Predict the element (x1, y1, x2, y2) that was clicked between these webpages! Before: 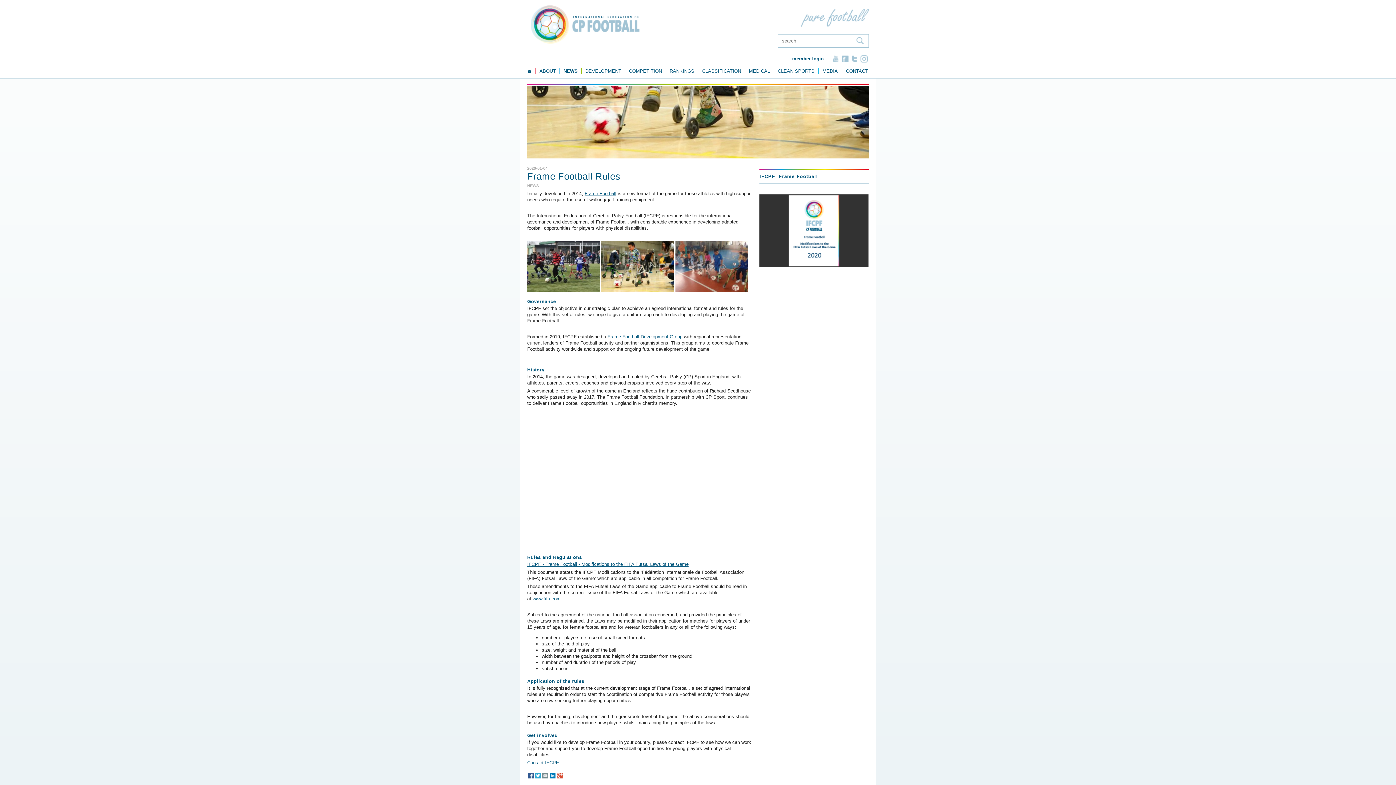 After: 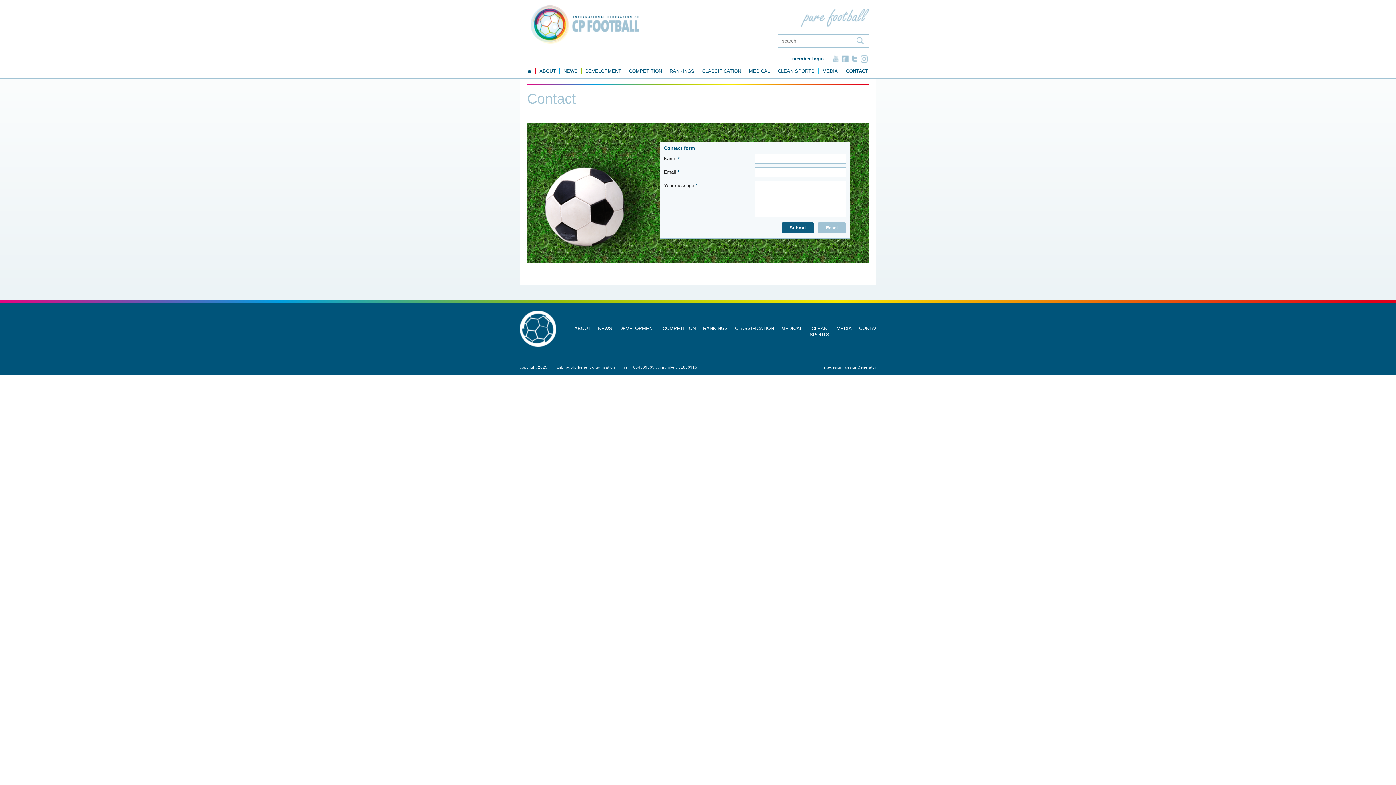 Action: bbox: (527, 760, 558, 765) label: Contact IFCPF